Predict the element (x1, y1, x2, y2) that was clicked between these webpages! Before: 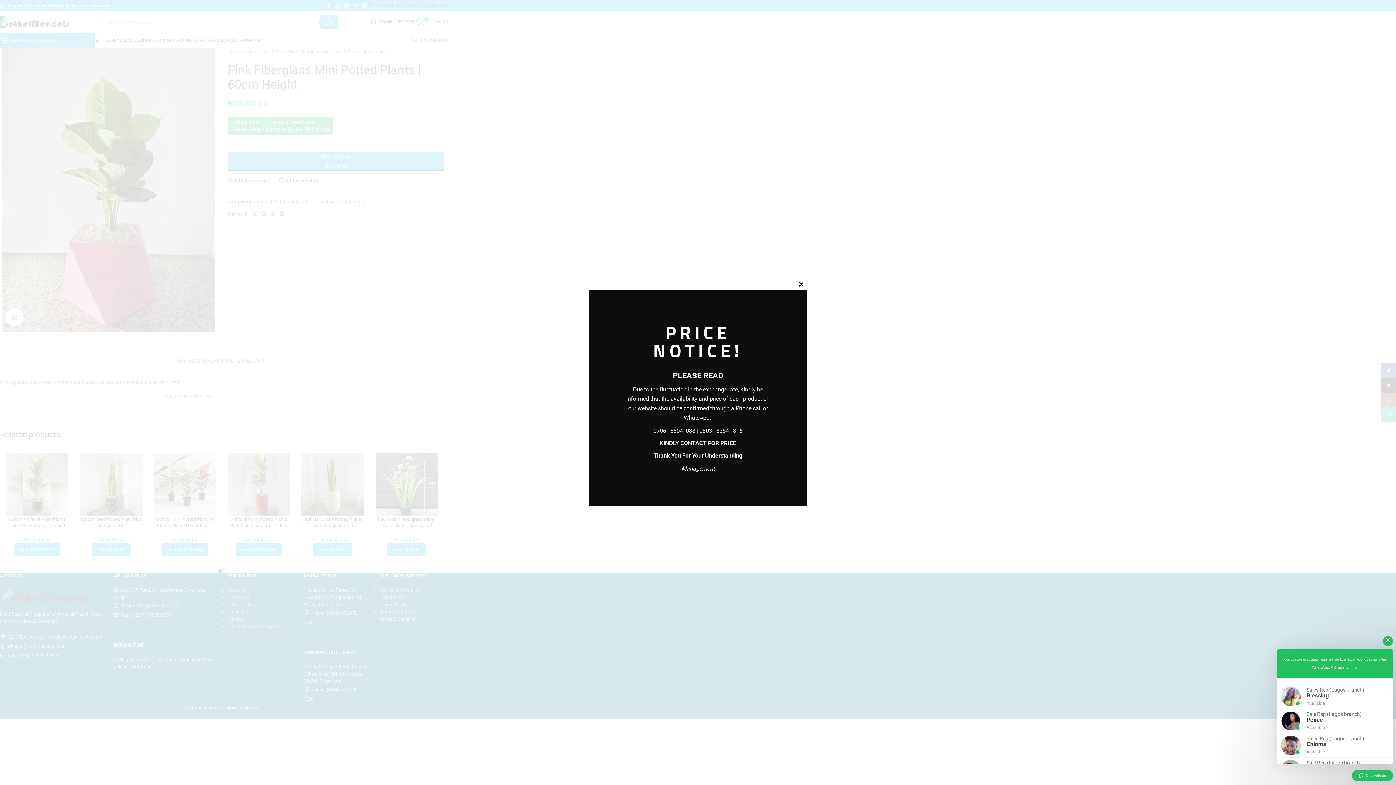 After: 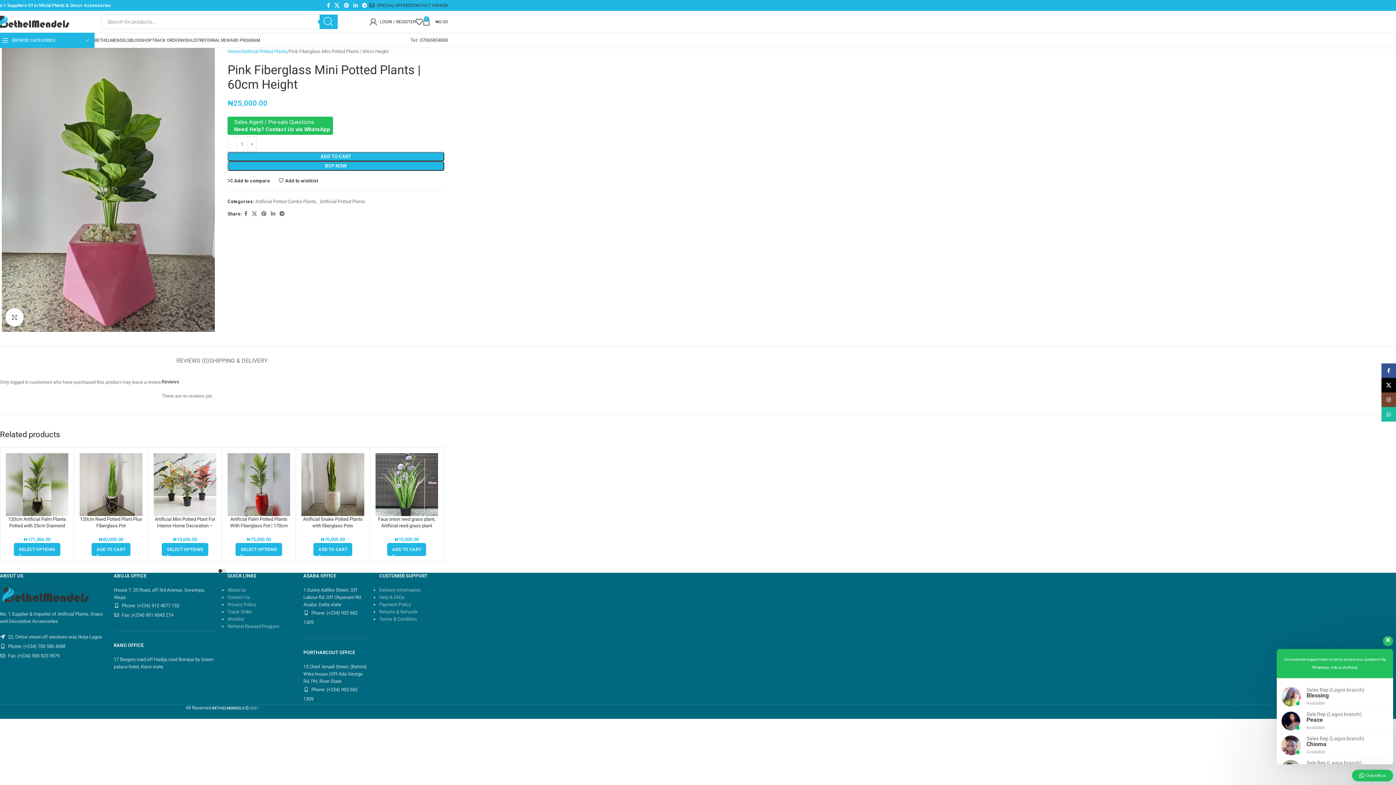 Action: bbox: (795, 278, 807, 290) label: Close this module